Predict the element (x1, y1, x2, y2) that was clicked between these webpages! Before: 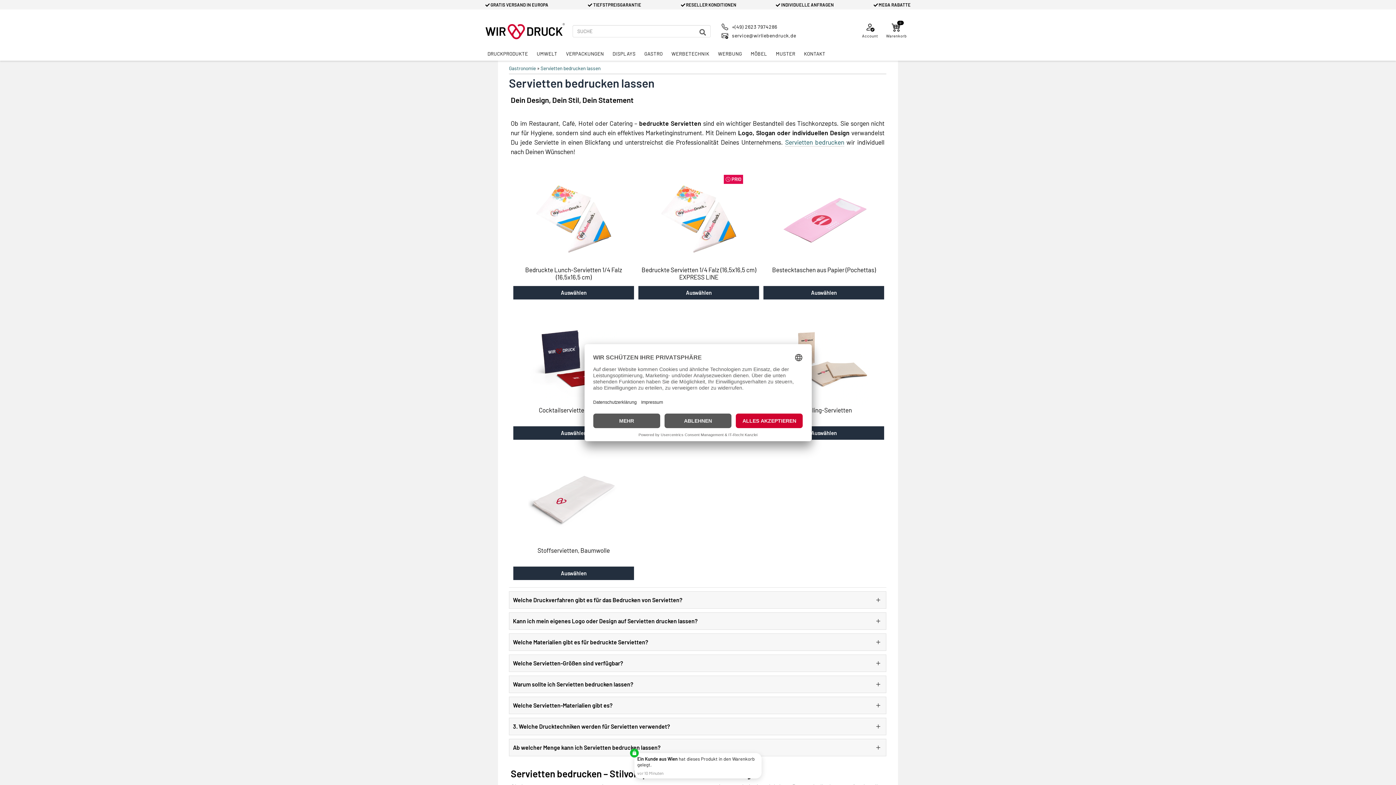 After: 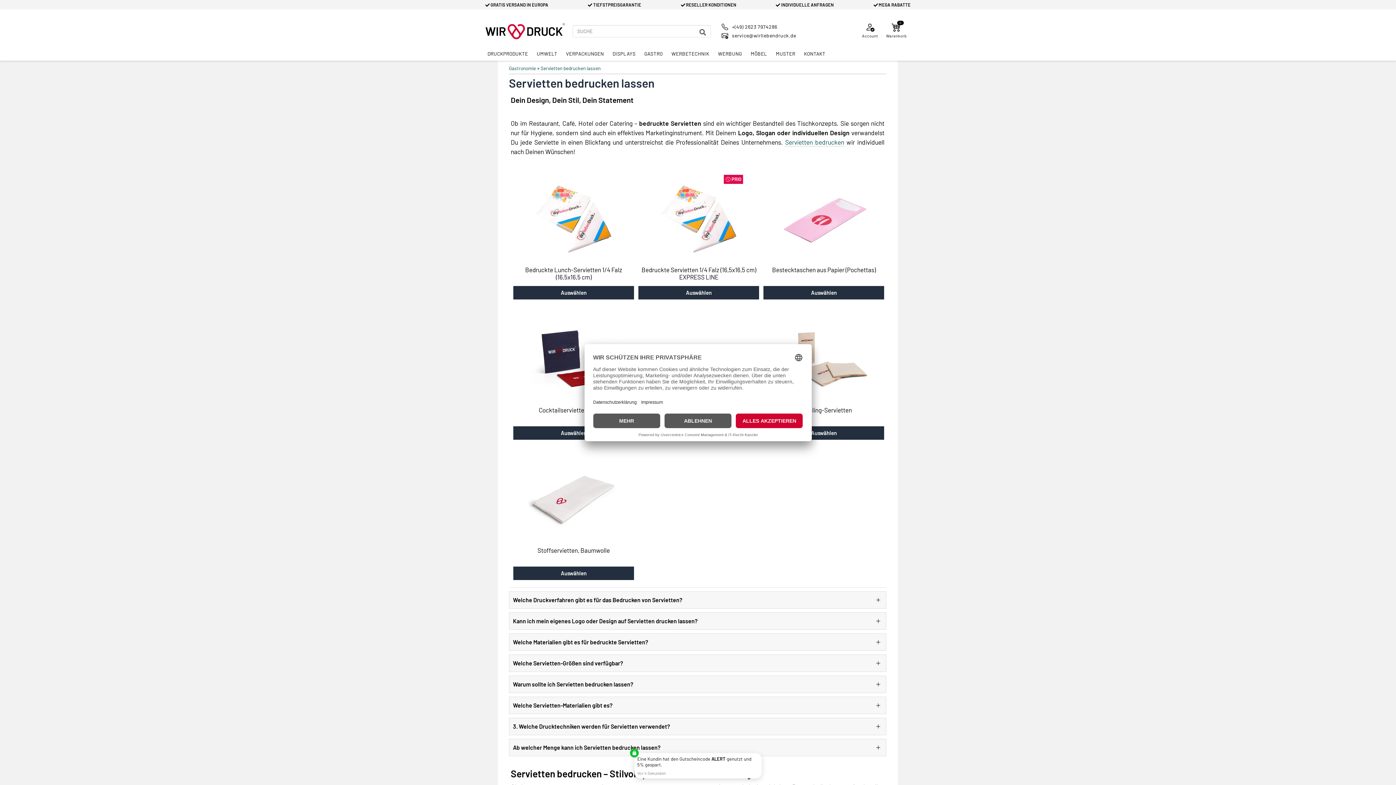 Action: label: Servietten bedrucken lassen bbox: (540, 65, 600, 71)